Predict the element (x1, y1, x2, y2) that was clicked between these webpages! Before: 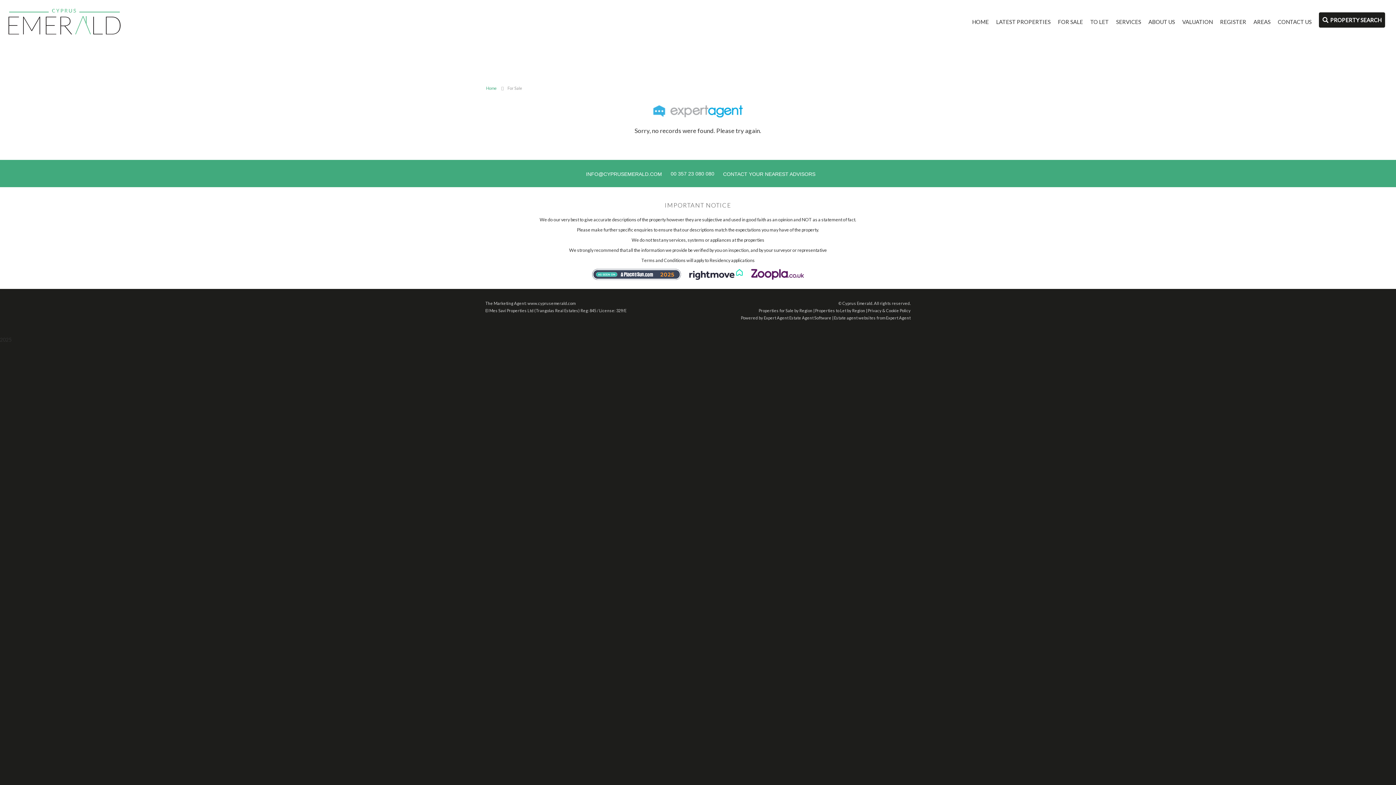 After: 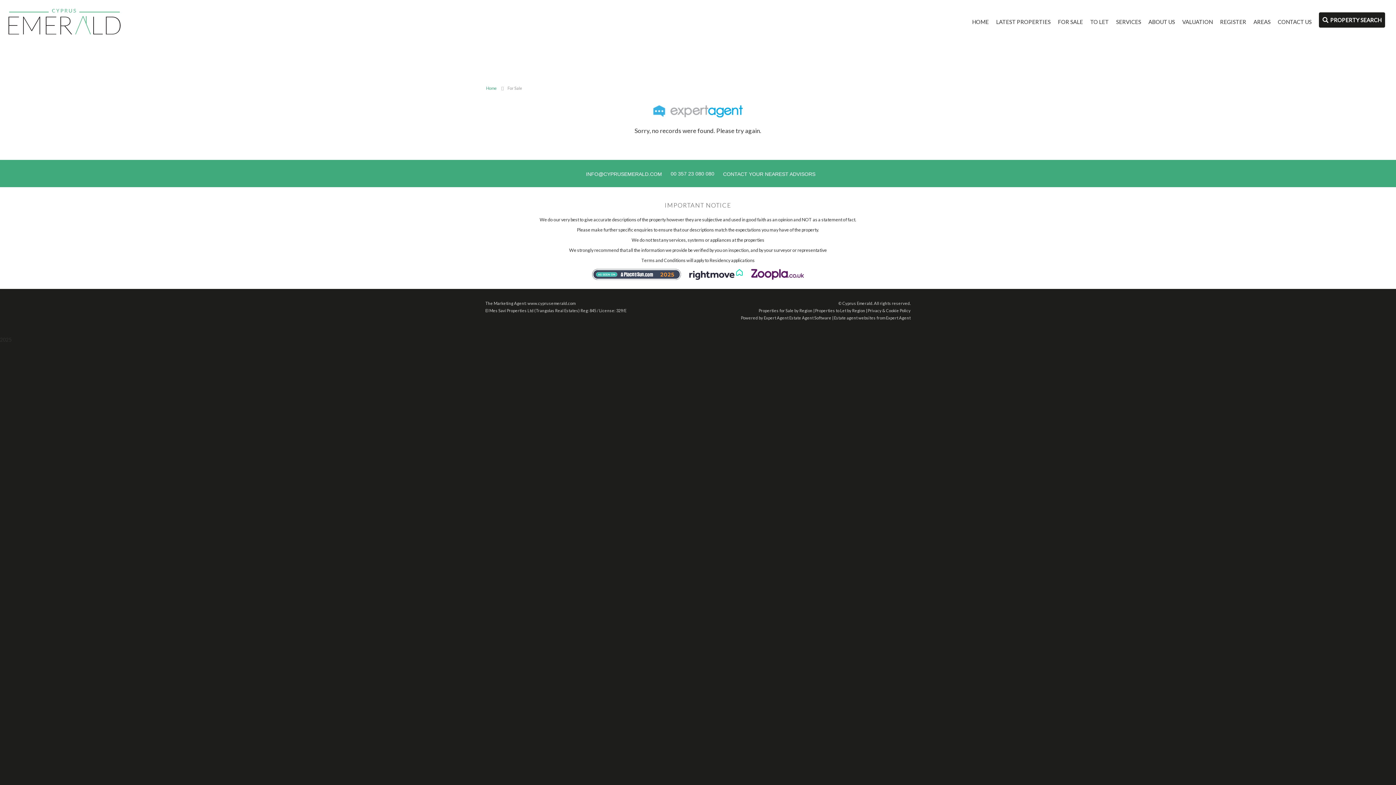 Action: label: Privacy & Cookie Policy bbox: (868, 293, 910, 298)